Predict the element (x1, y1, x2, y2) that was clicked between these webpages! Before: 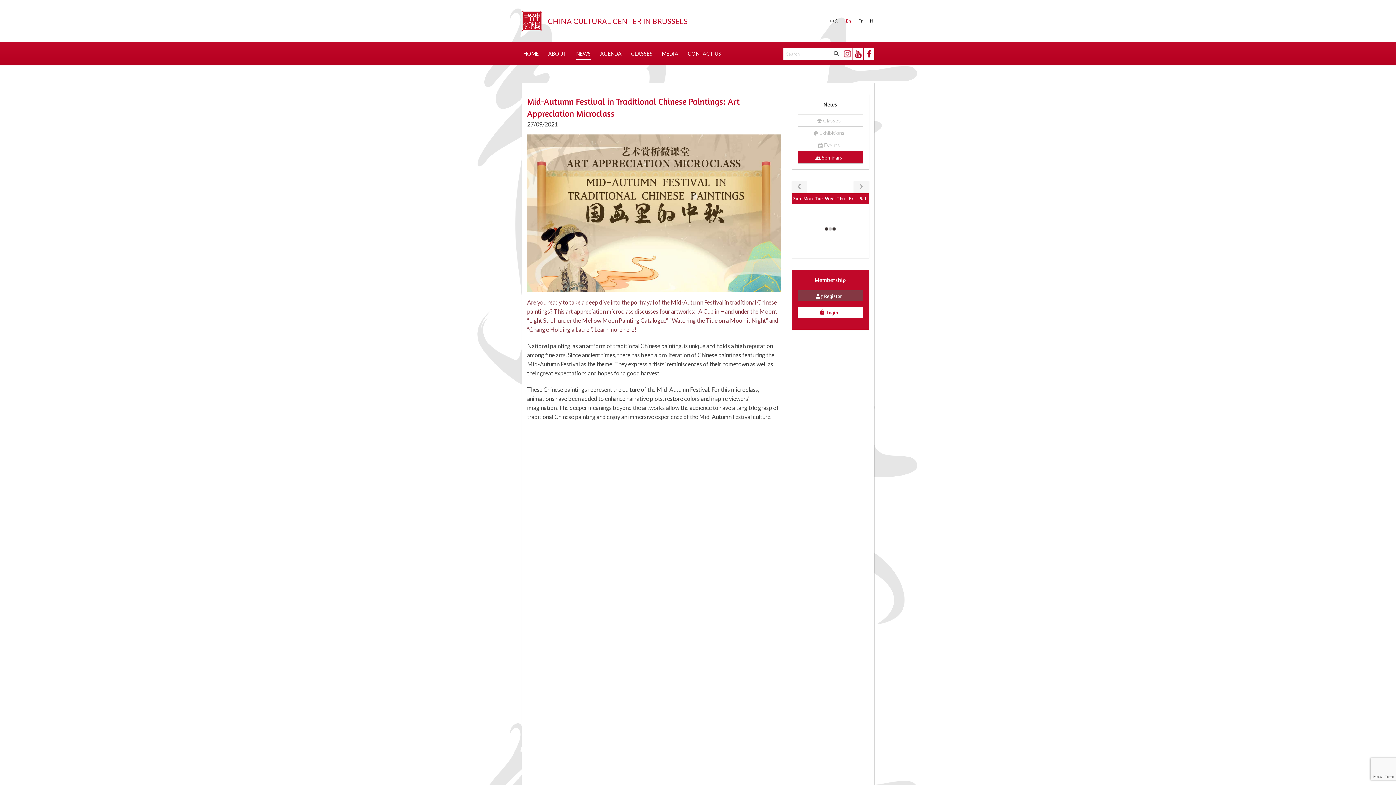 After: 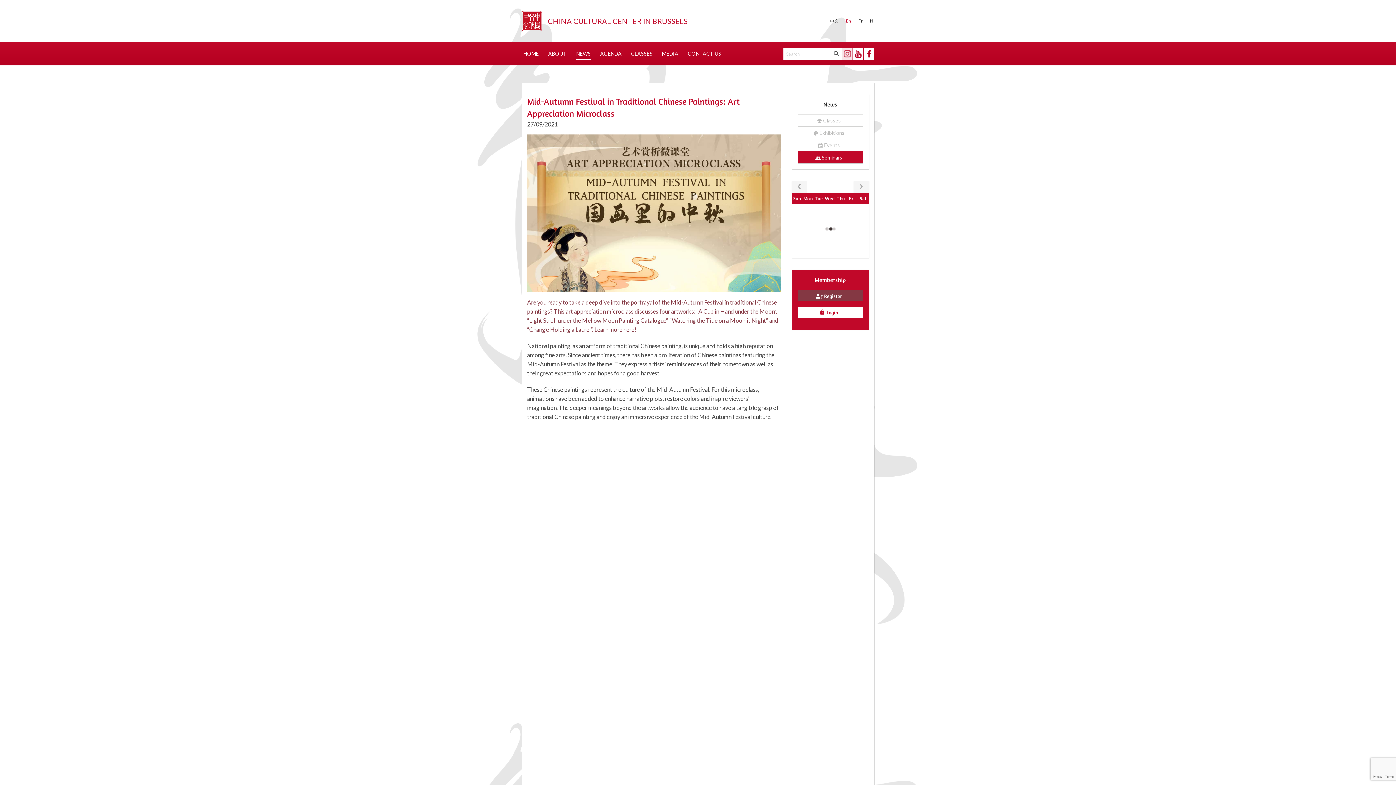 Action: label: Instagram bbox: (842, 48, 852, 59)